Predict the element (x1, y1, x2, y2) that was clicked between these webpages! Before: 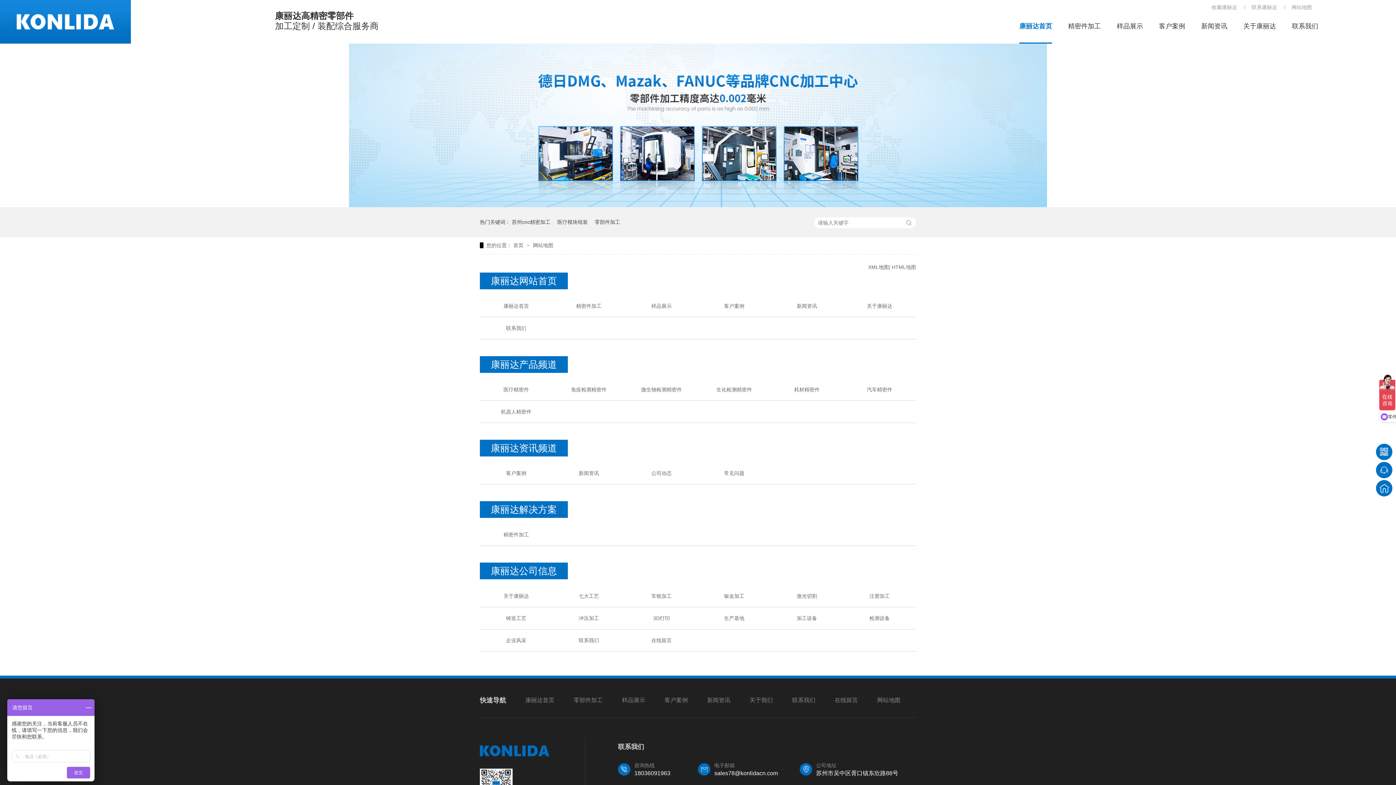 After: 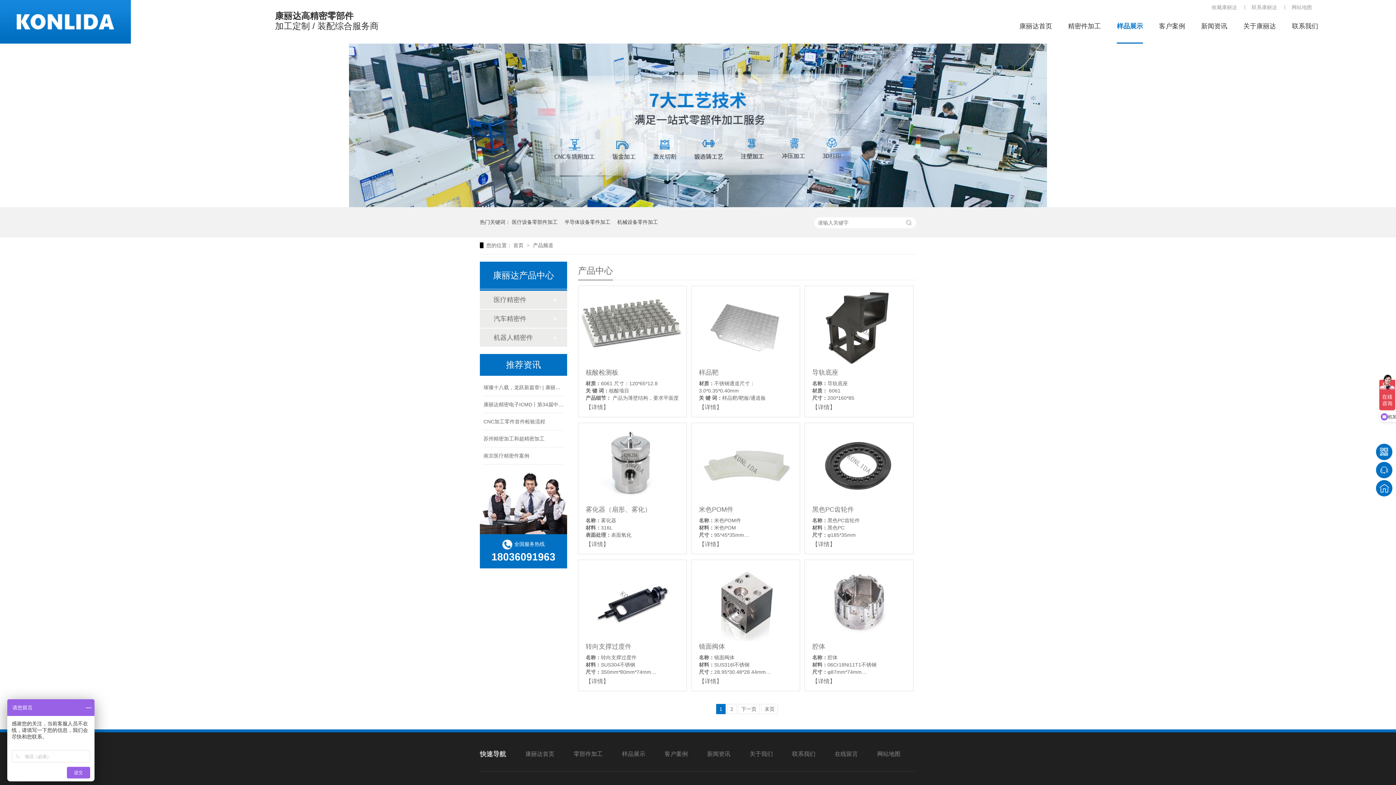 Action: label: 样品展示 bbox: (622, 697, 645, 703)